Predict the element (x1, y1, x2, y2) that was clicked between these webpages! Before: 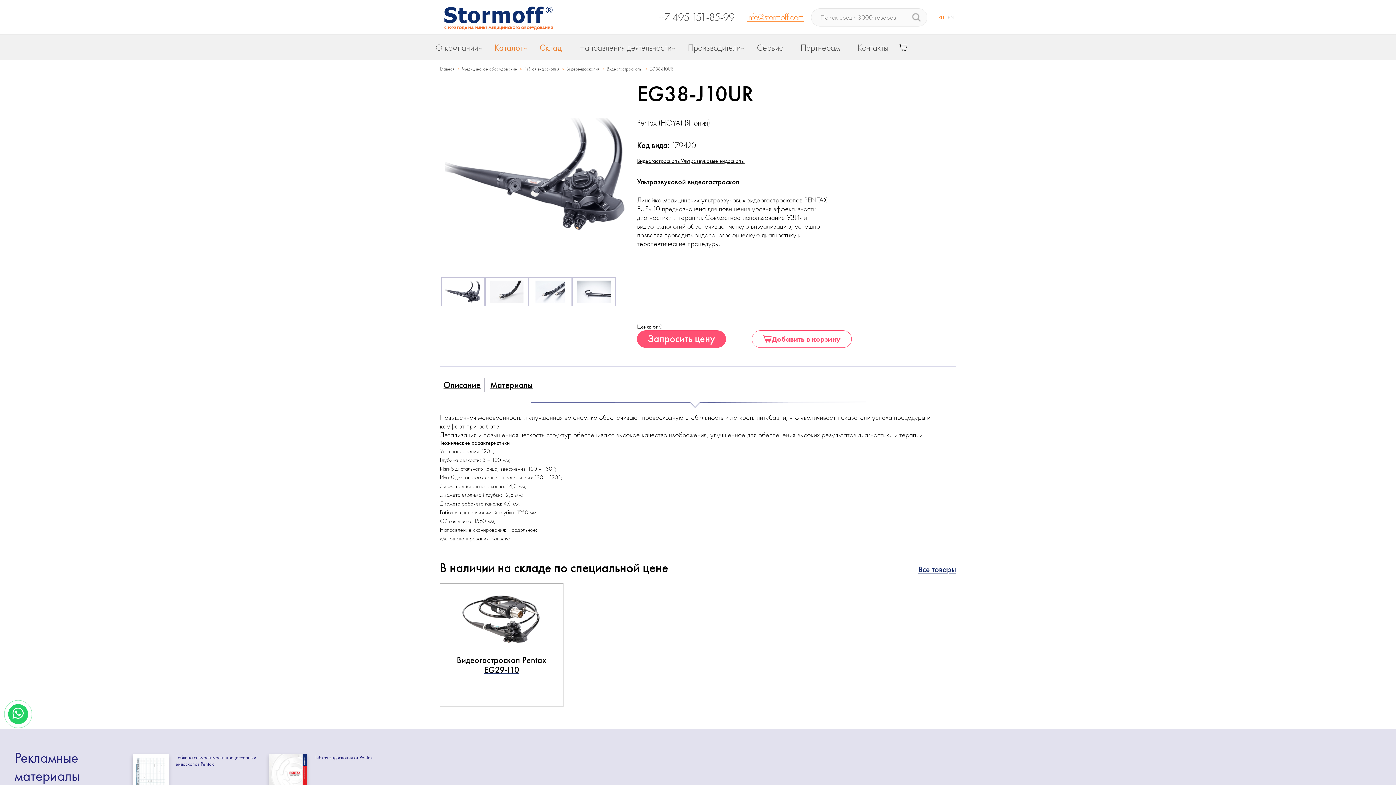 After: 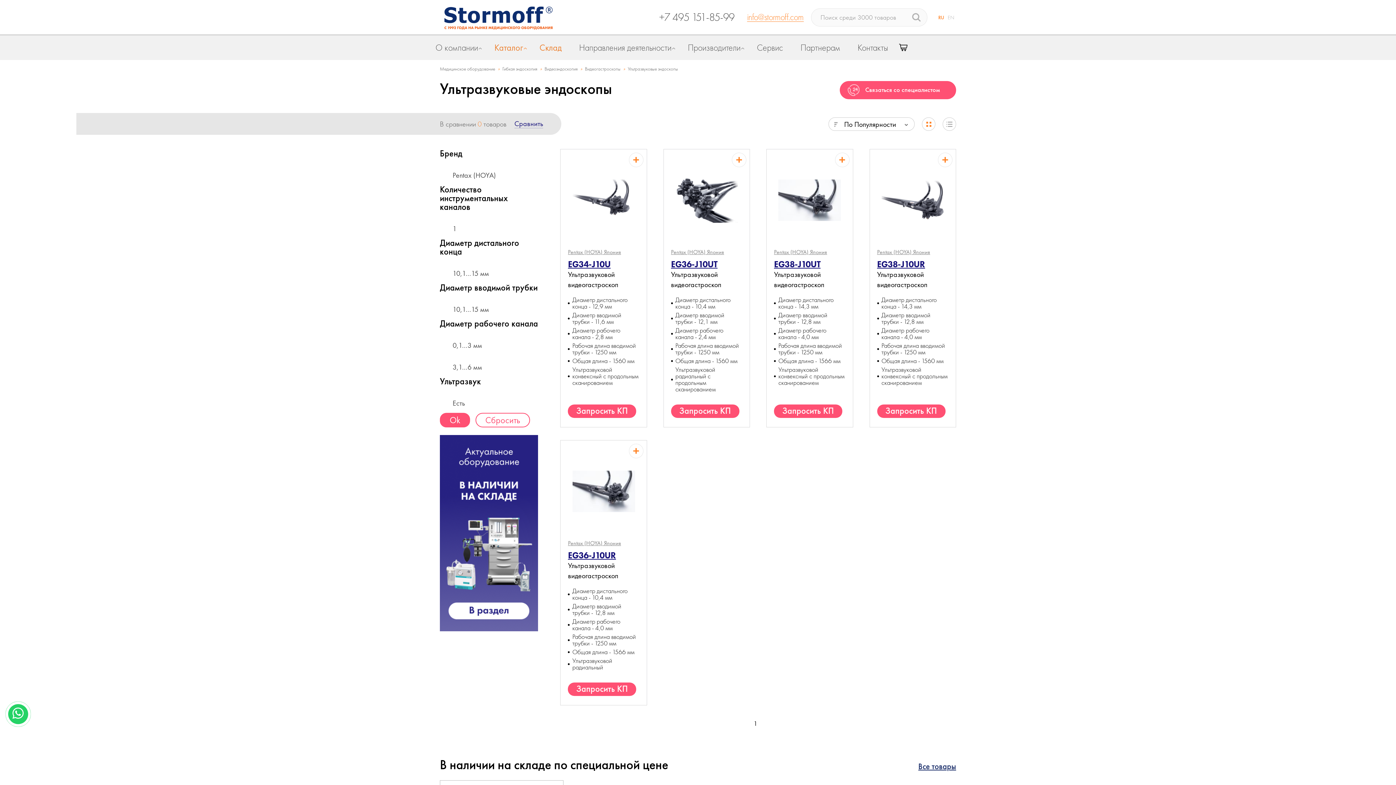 Action: bbox: (680, 157, 744, 164) label: Ультразвуковые эндоскопы